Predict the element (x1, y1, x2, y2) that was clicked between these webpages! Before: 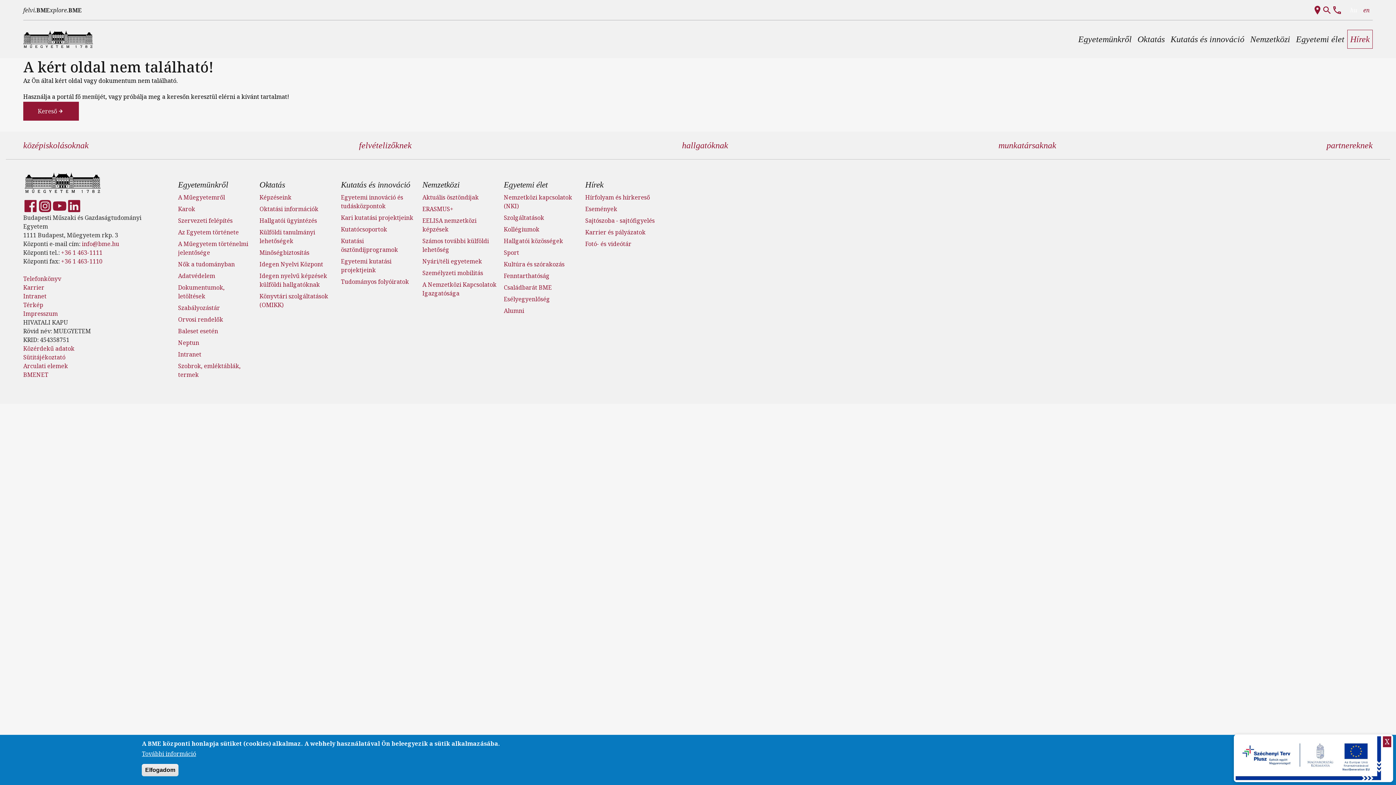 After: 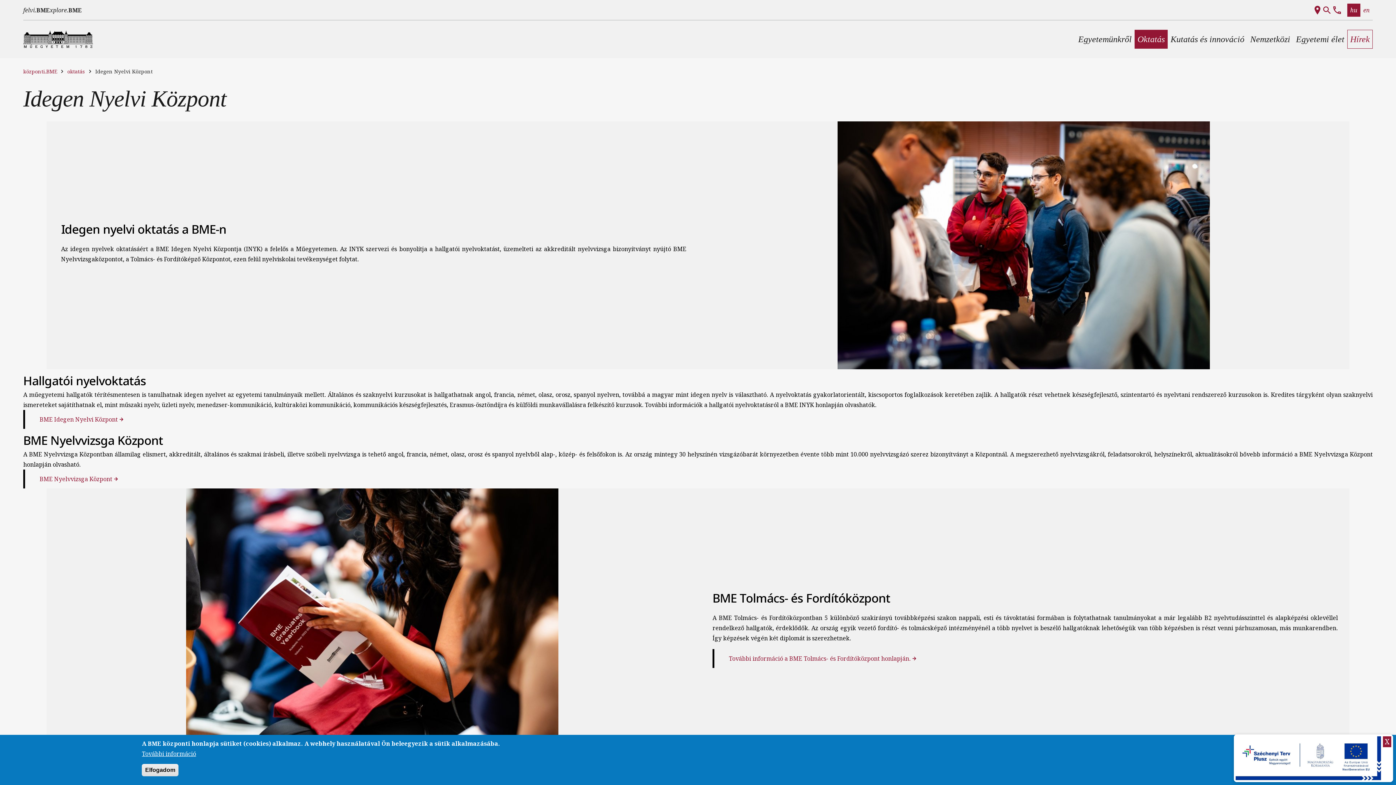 Action: bbox: (259, 260, 323, 268) label: Idegen Nyelvi Központ